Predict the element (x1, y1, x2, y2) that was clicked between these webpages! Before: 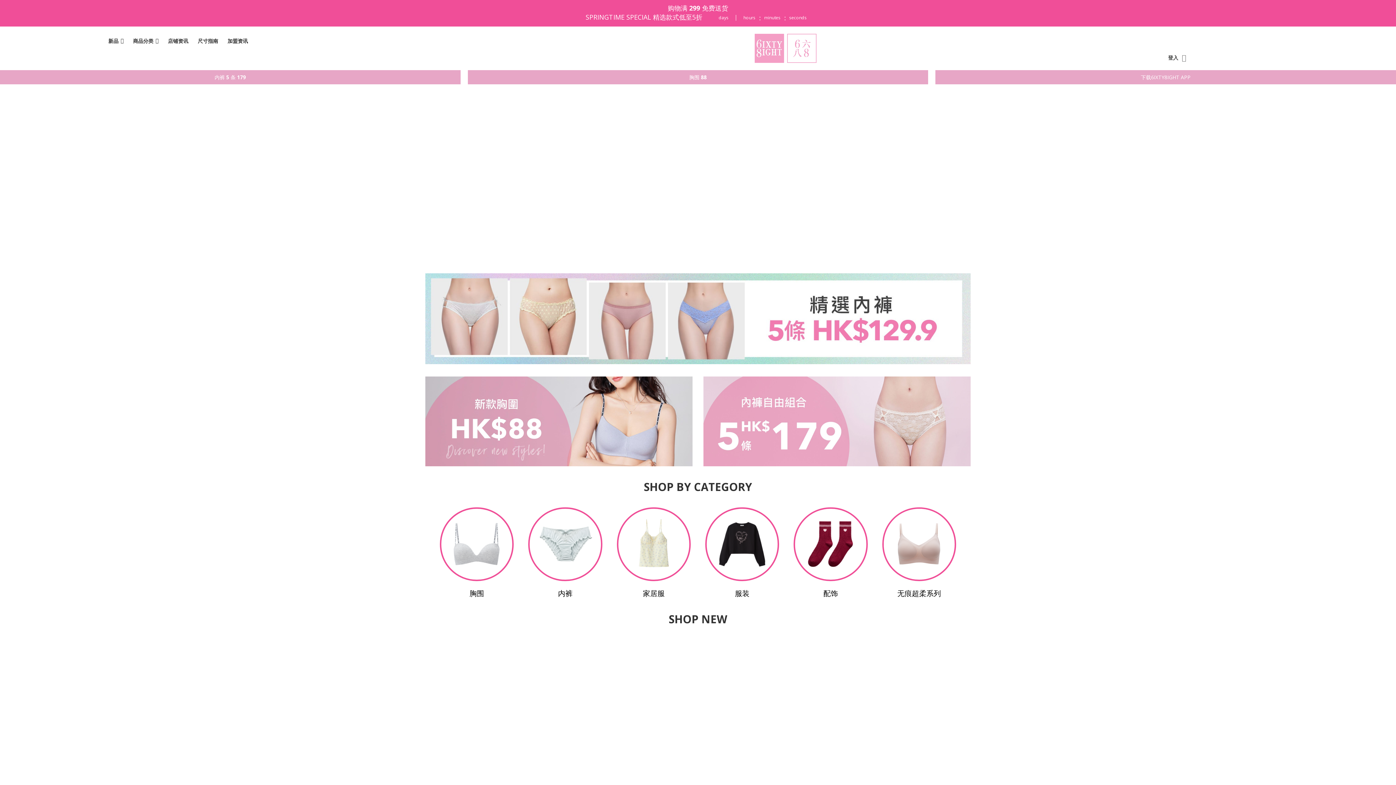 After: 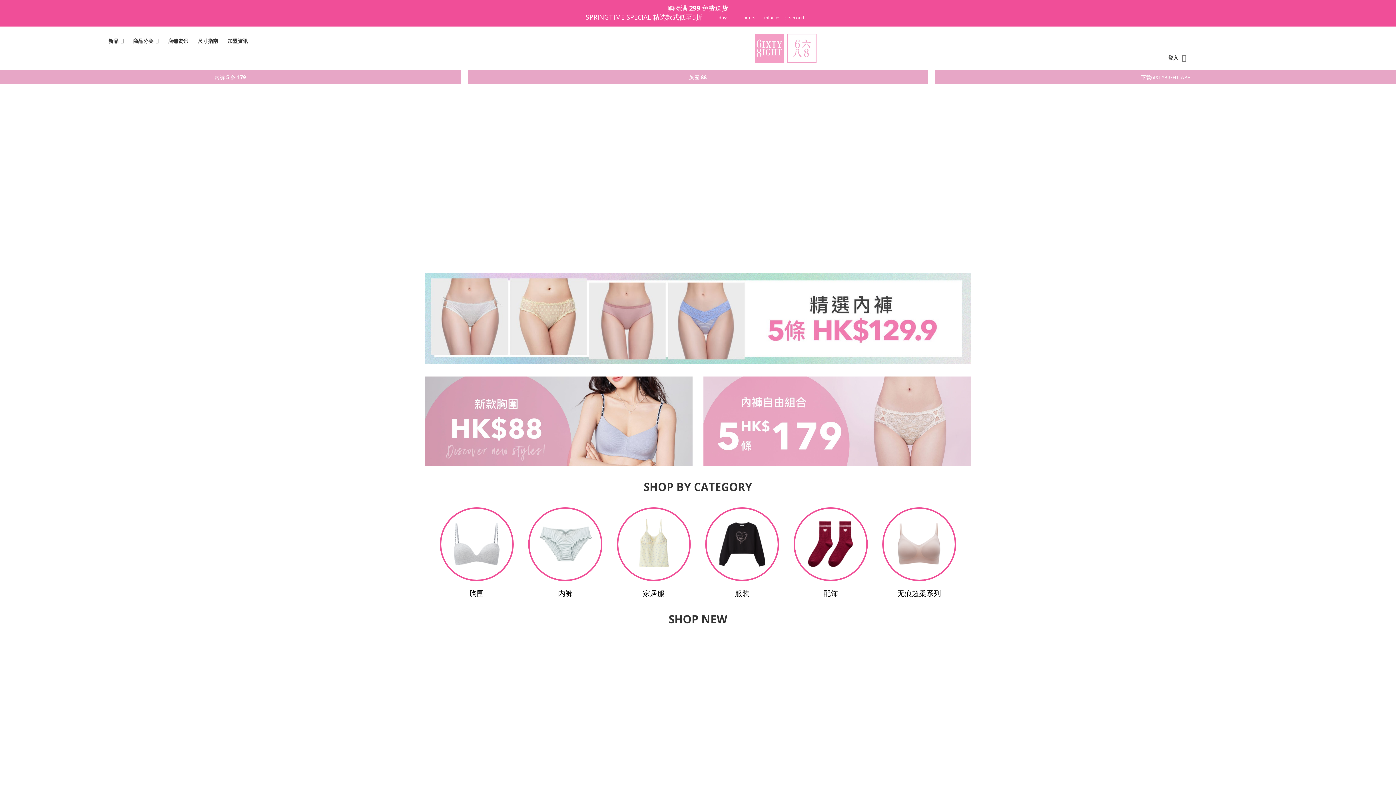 Action: bbox: (703, 376, 970, 466)